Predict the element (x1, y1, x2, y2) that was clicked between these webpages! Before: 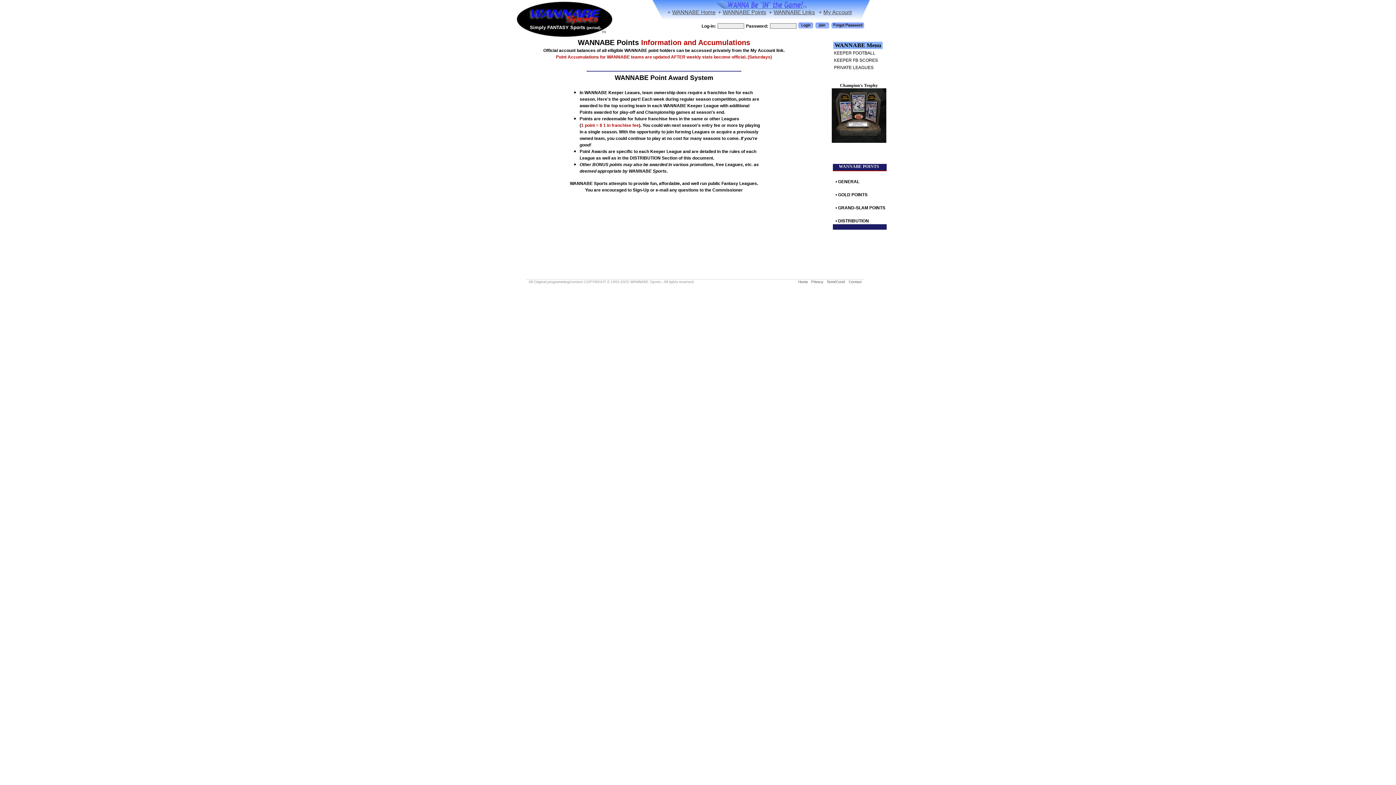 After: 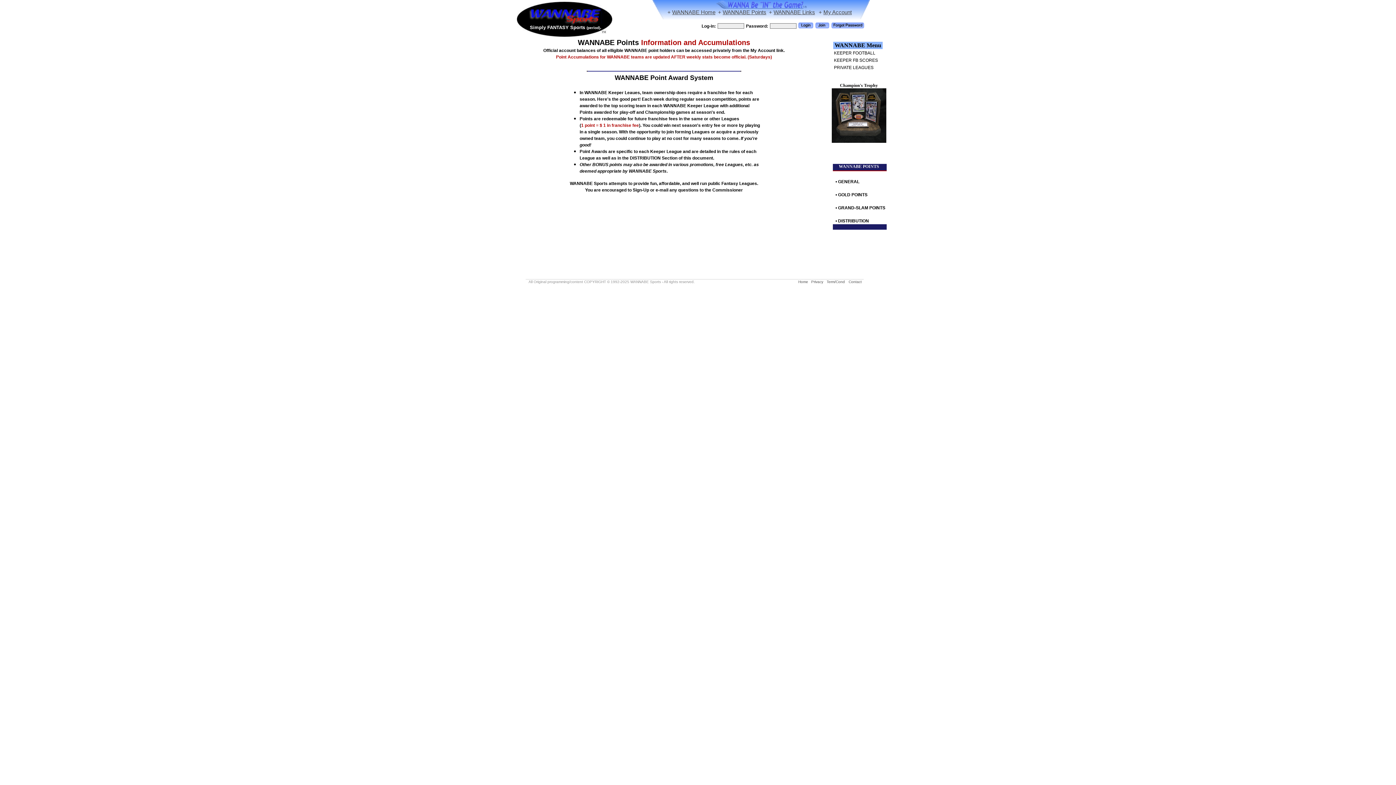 Action: label: WANNABE Points bbox: (722, 9, 766, 15)